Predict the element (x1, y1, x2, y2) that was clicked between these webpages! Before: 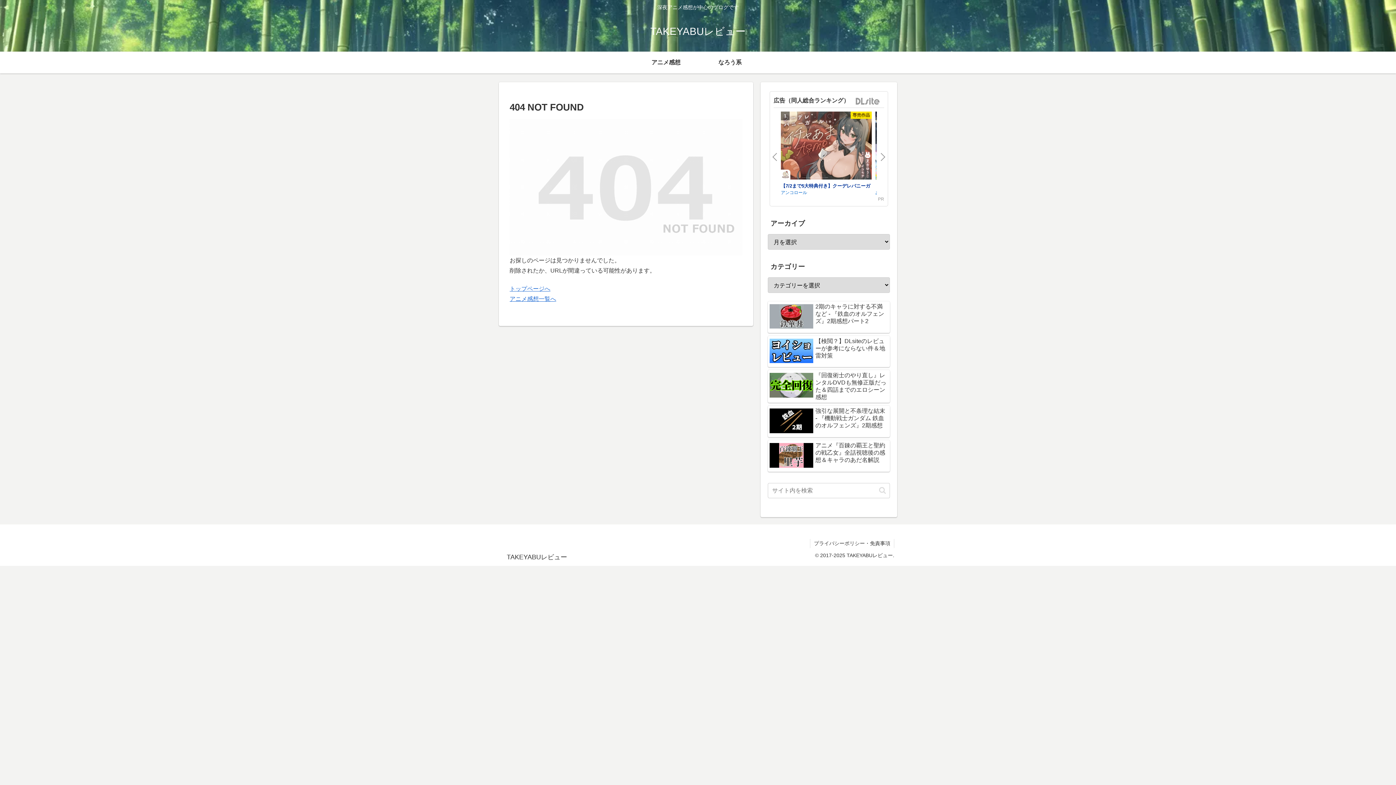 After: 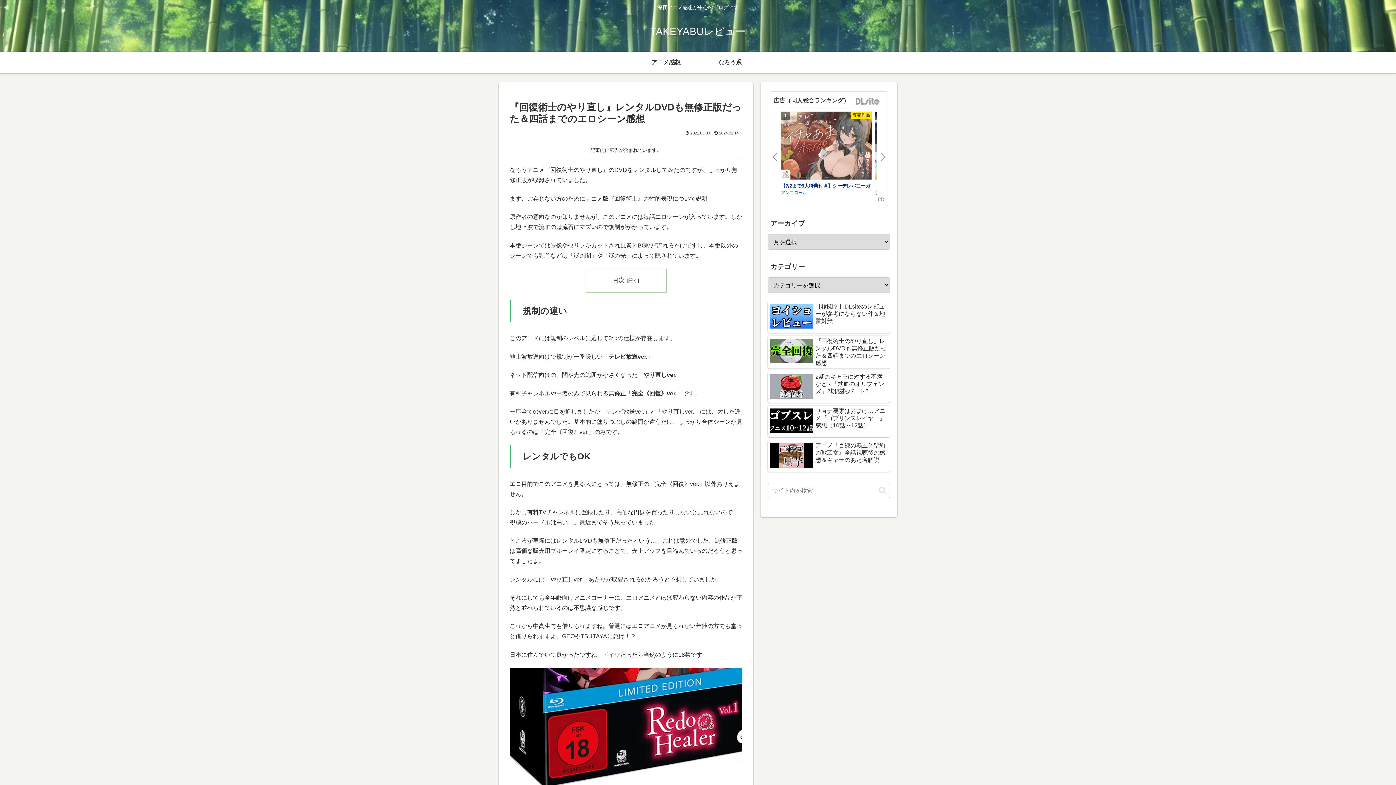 Action: bbox: (768, 370, 890, 403) label: 『回復術士のやり直し』レンタルDVDも無修正版だった＆四話までのエロシーン感想